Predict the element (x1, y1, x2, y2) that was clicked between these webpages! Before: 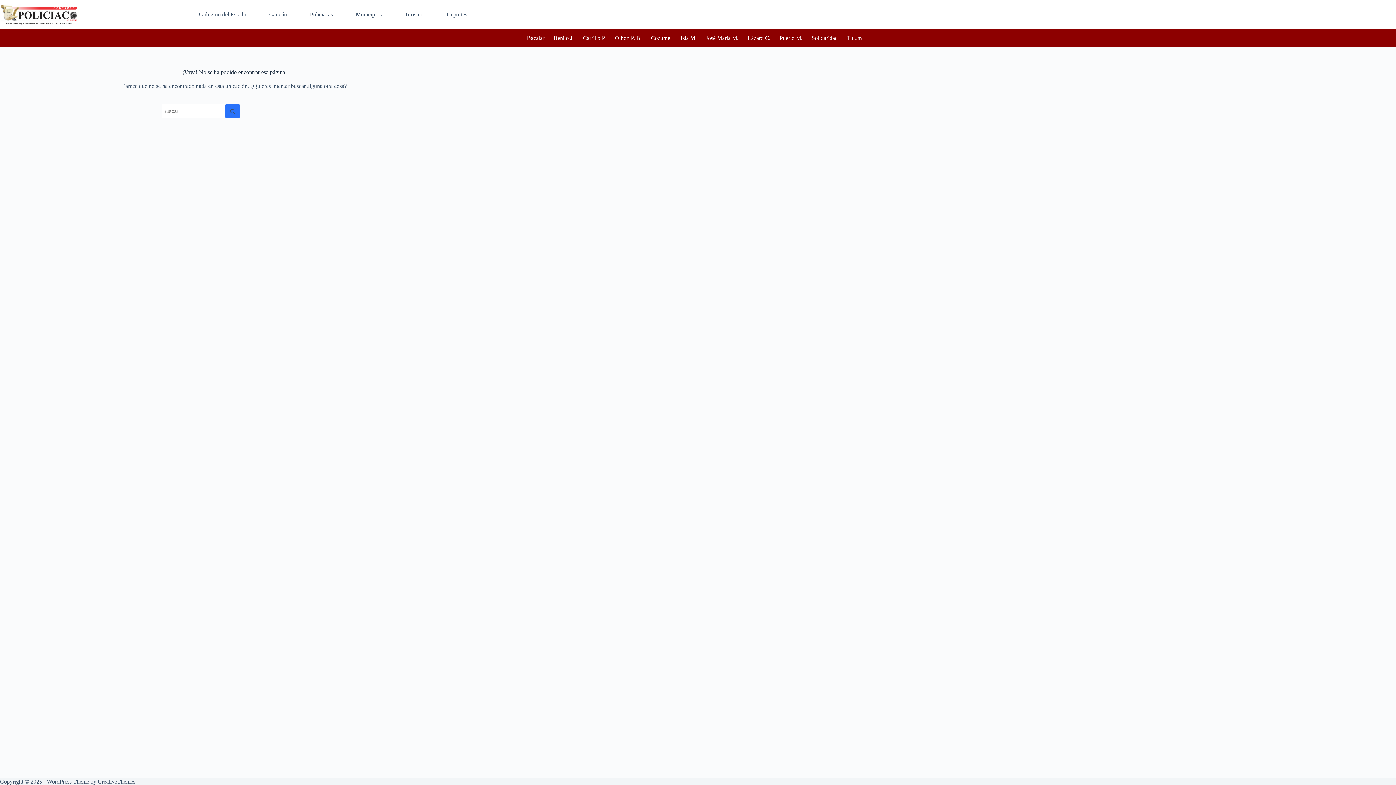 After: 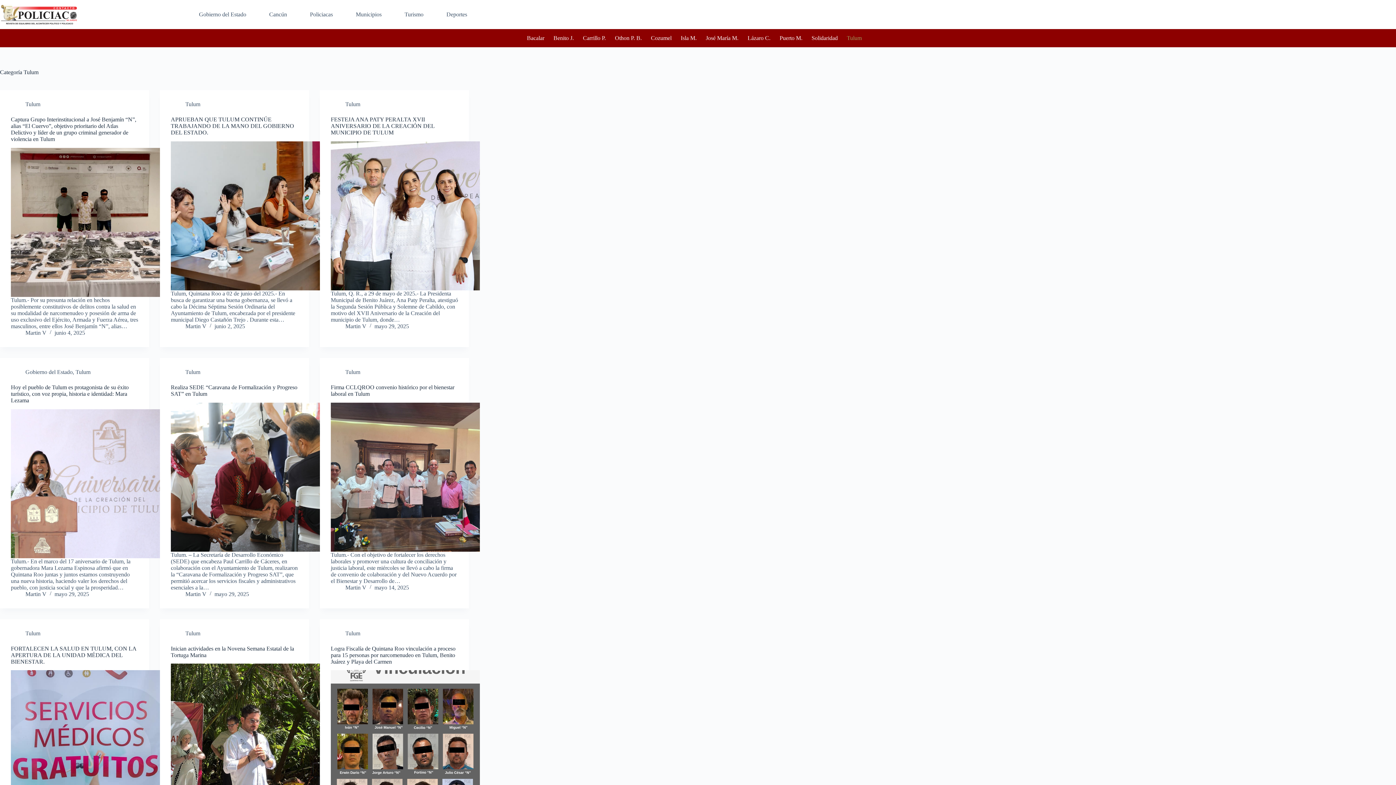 Action: label: Tulum bbox: (842, 29, 866, 47)